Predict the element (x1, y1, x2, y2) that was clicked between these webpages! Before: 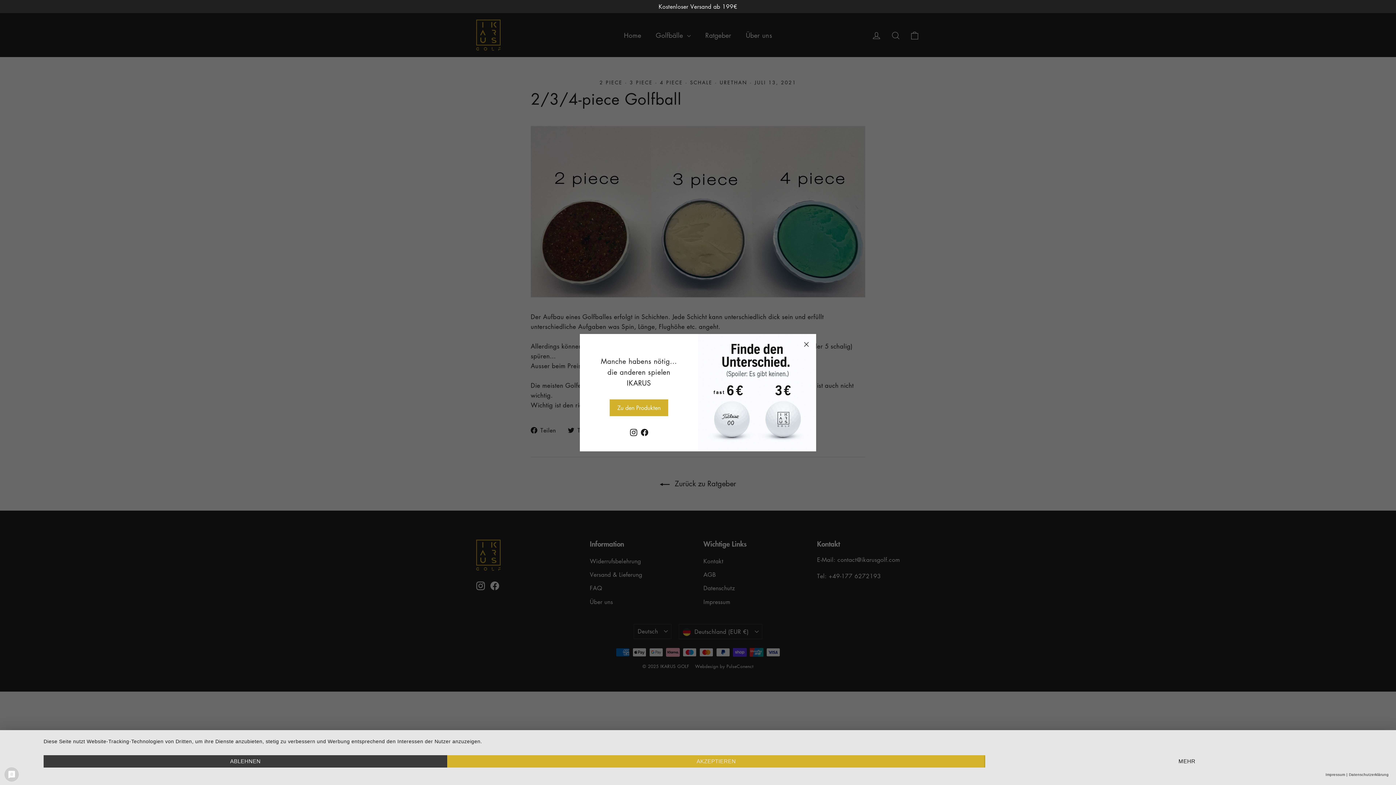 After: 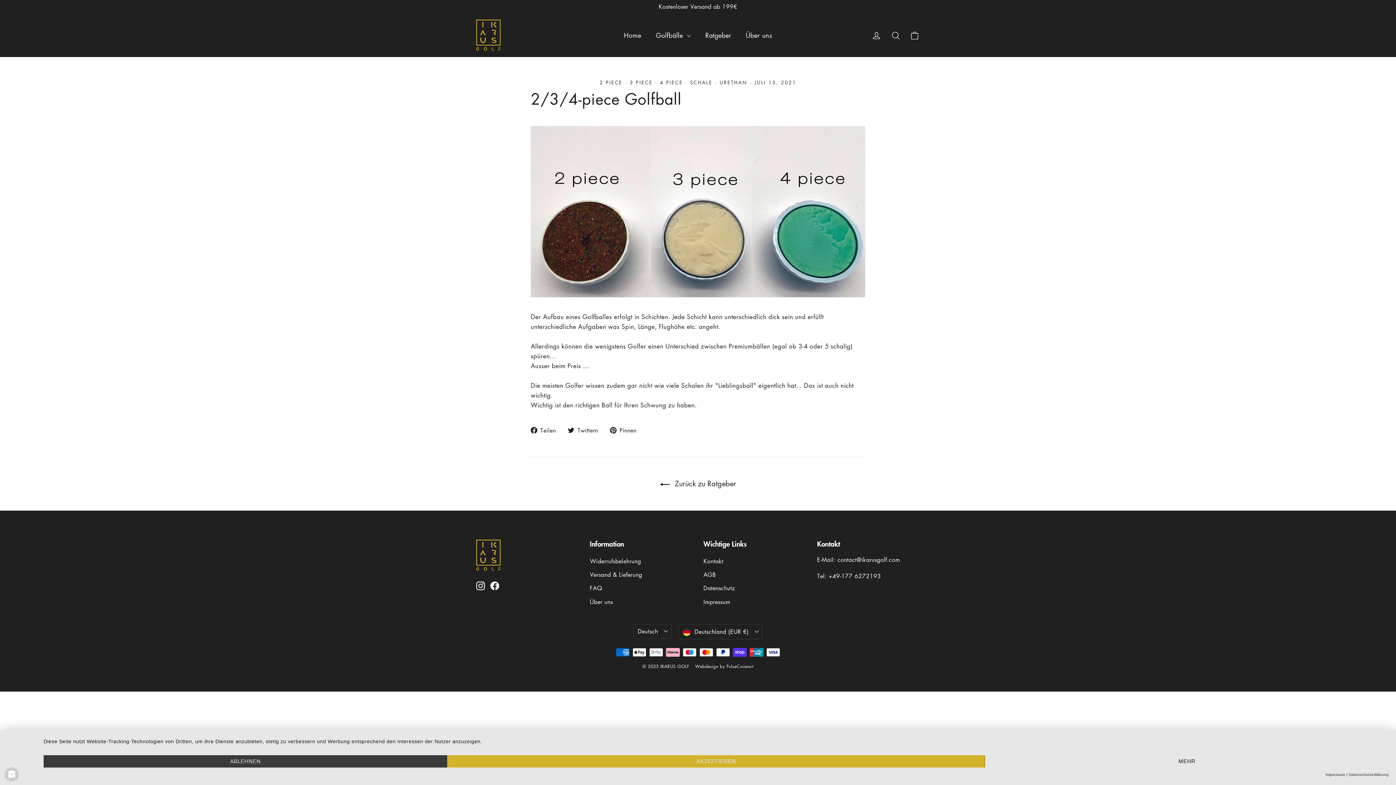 Action: bbox: (796, 334, 816, 354) label: "Schließen (Esc)"